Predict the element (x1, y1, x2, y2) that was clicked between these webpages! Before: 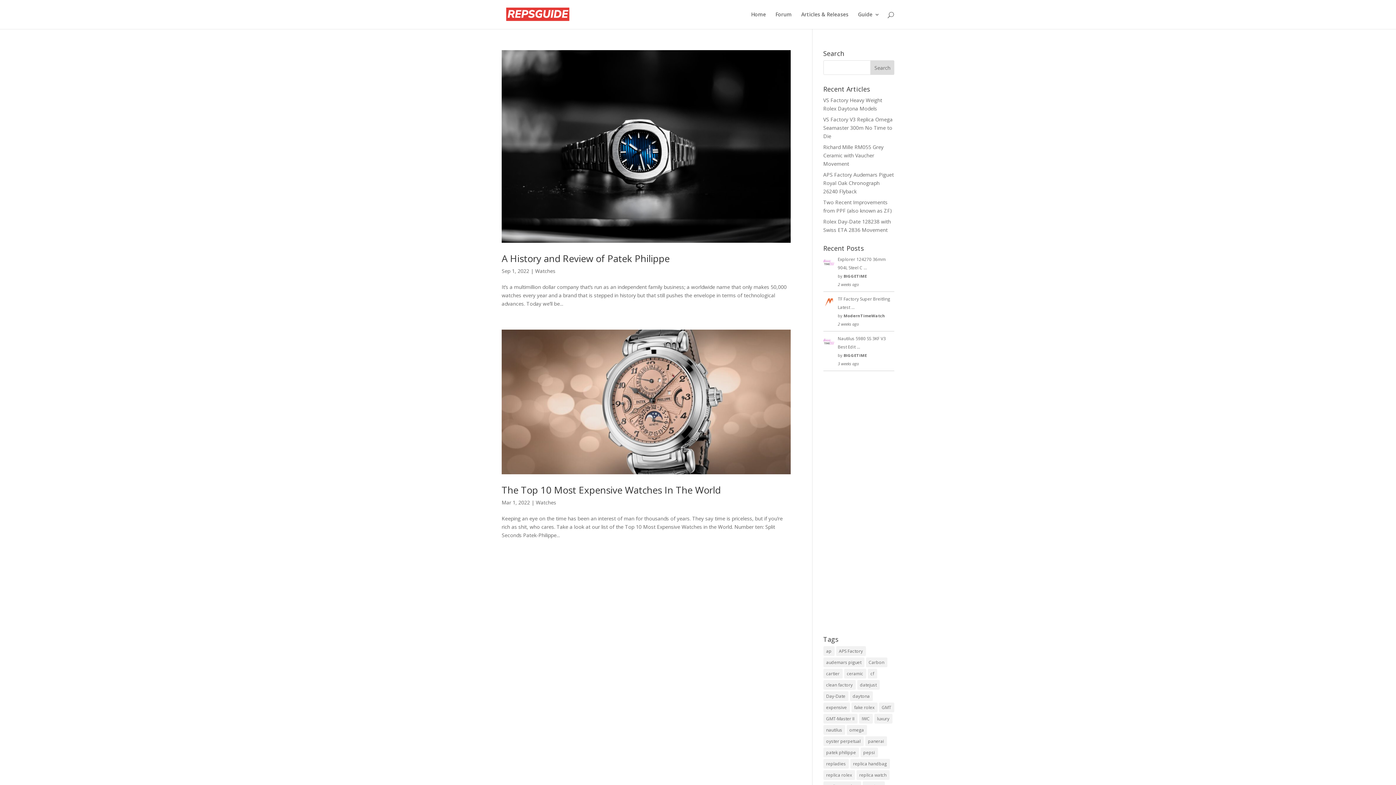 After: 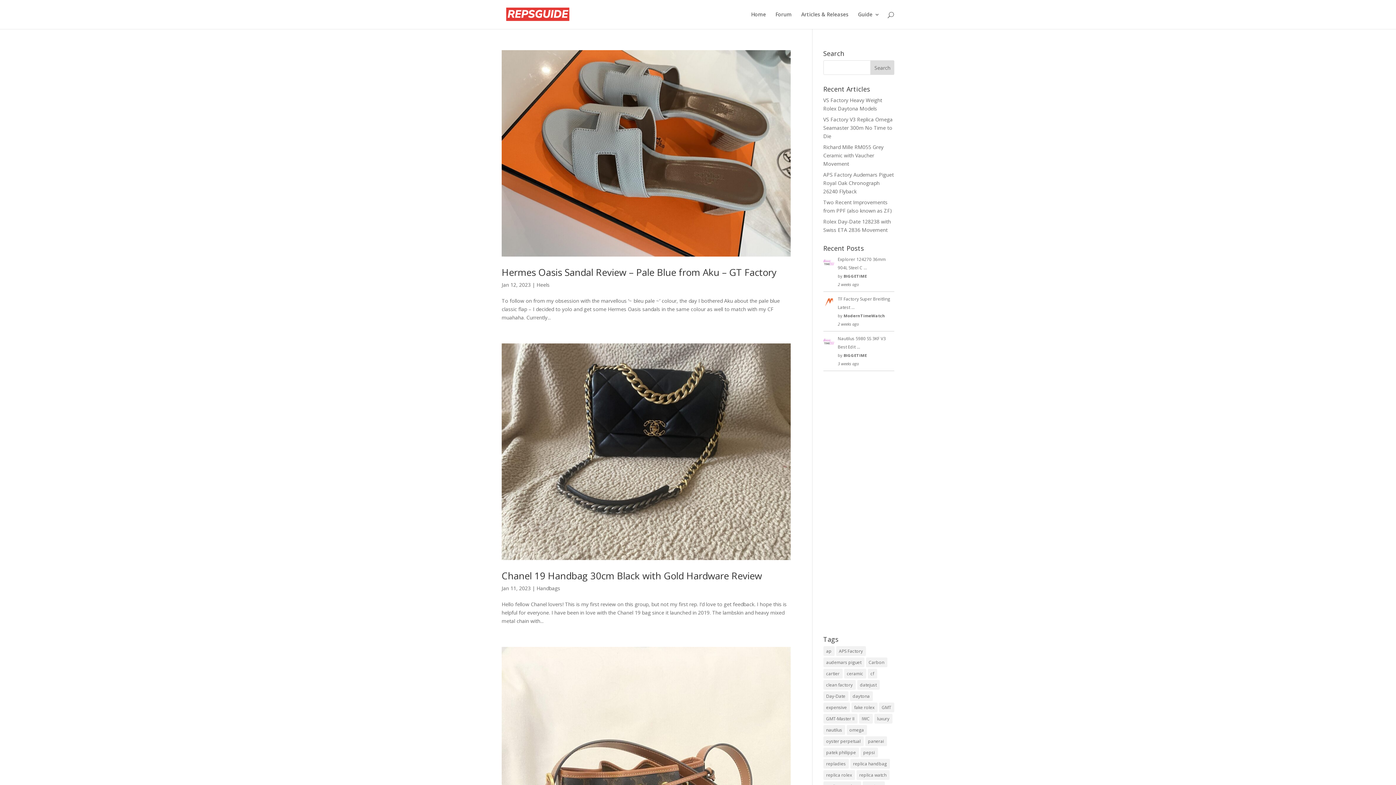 Action: label: repladies (17 items) bbox: (823, 759, 848, 769)